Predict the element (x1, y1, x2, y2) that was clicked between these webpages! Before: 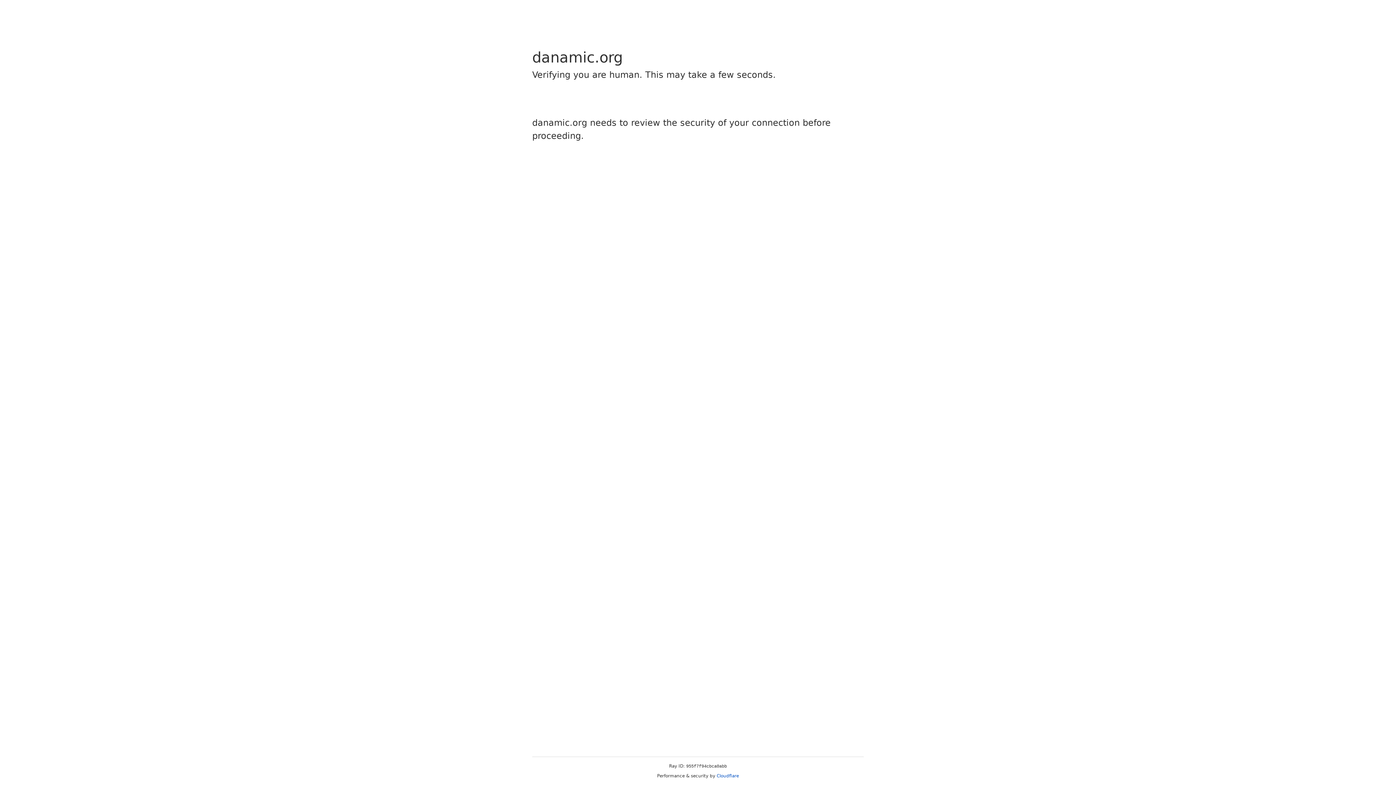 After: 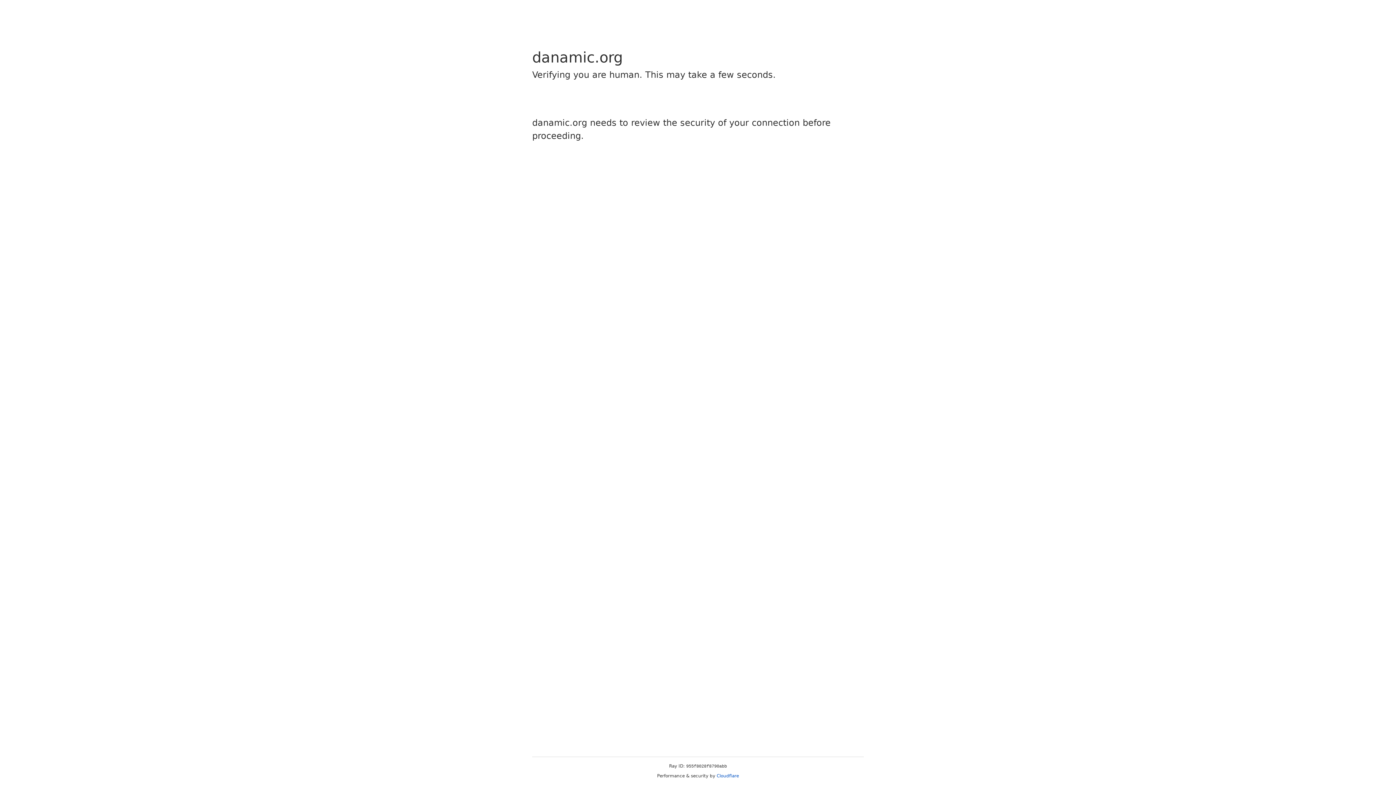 Action: label: Cloudflare bbox: (716, 773, 739, 778)